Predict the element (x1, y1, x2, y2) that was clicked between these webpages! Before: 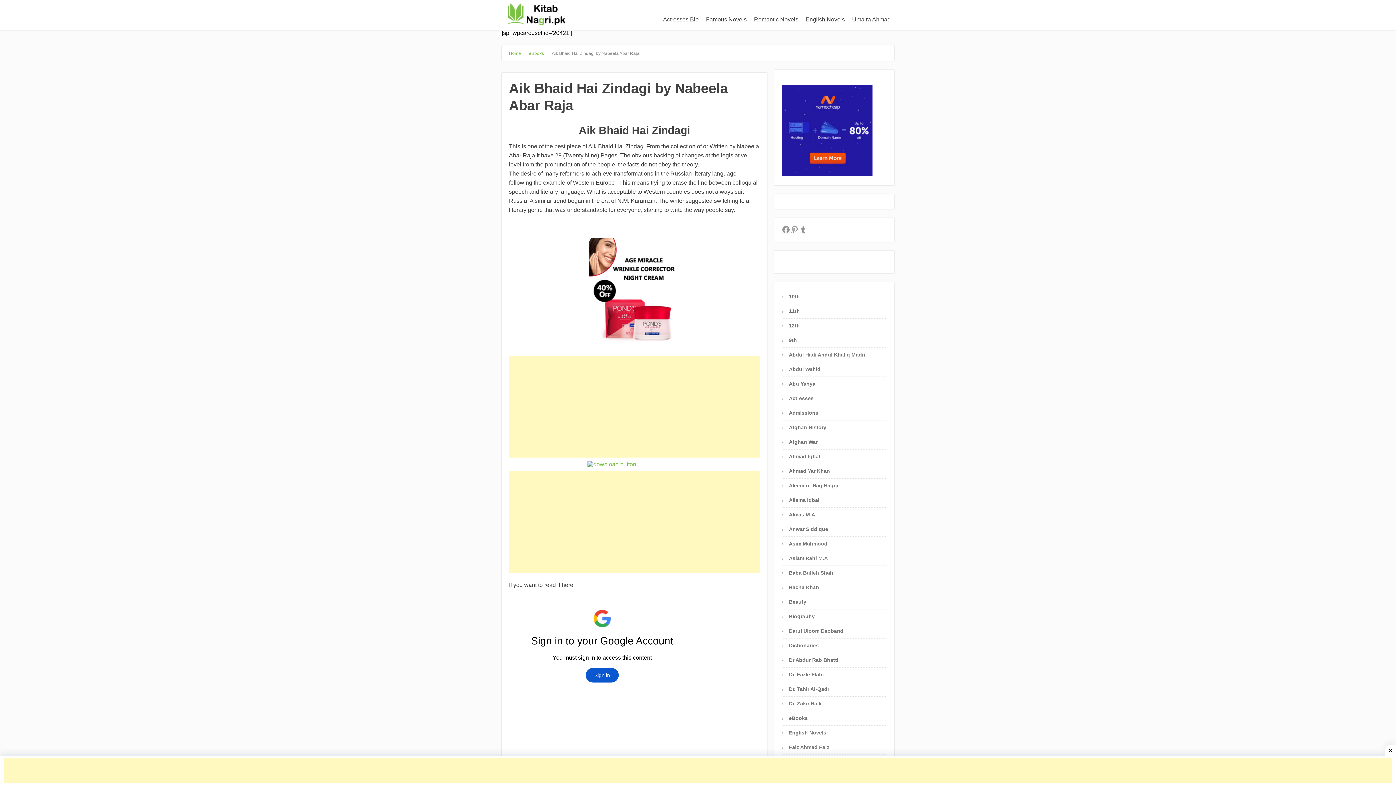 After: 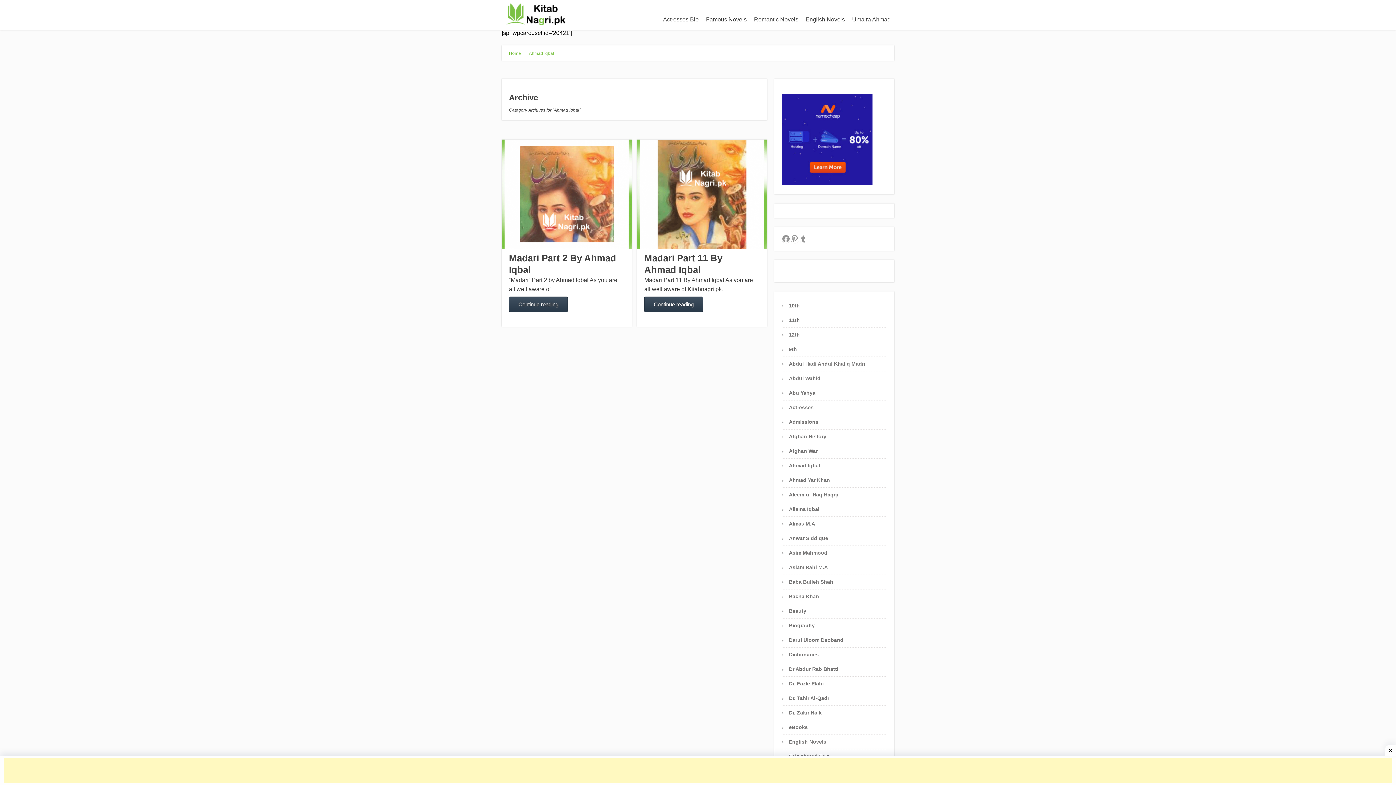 Action: label: Ahmad Iqbal bbox: (789, 690, 820, 696)